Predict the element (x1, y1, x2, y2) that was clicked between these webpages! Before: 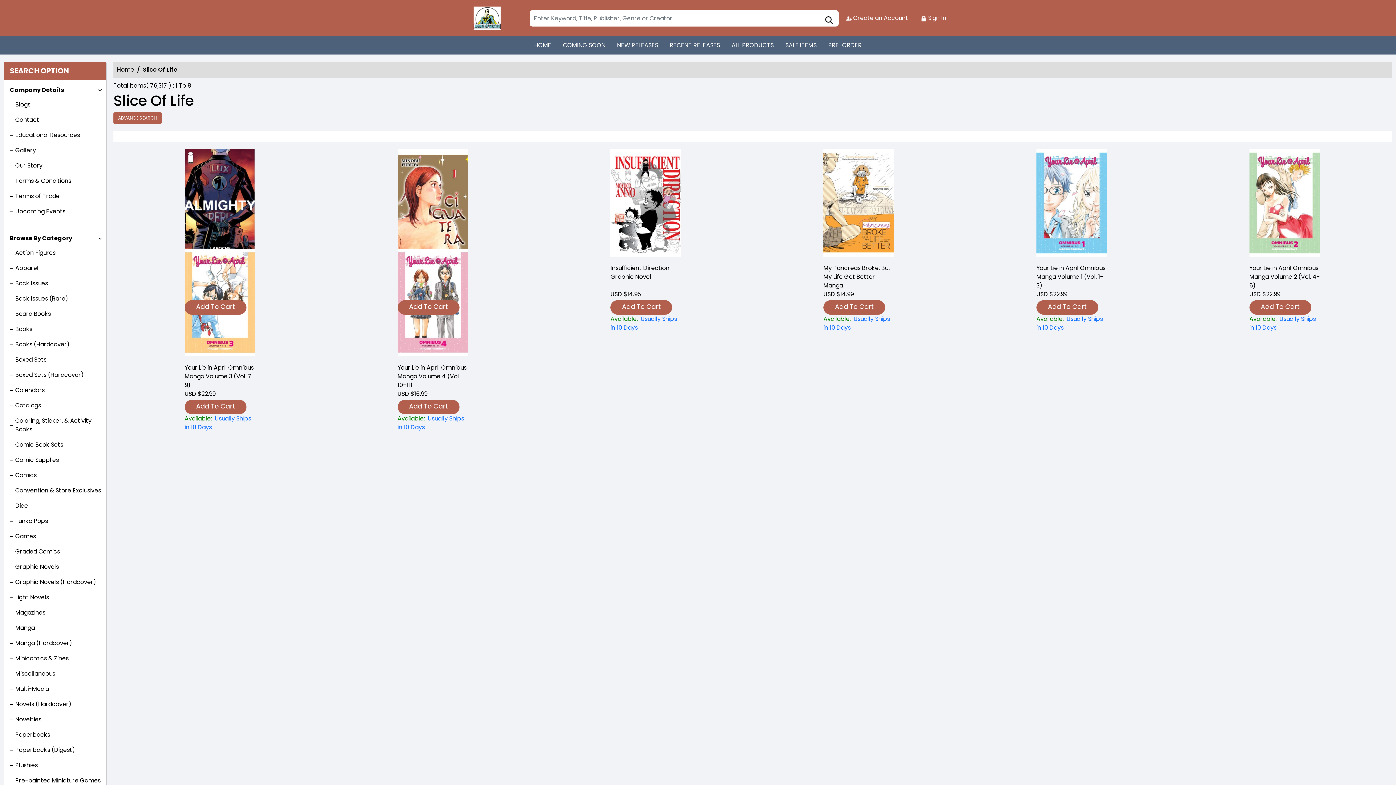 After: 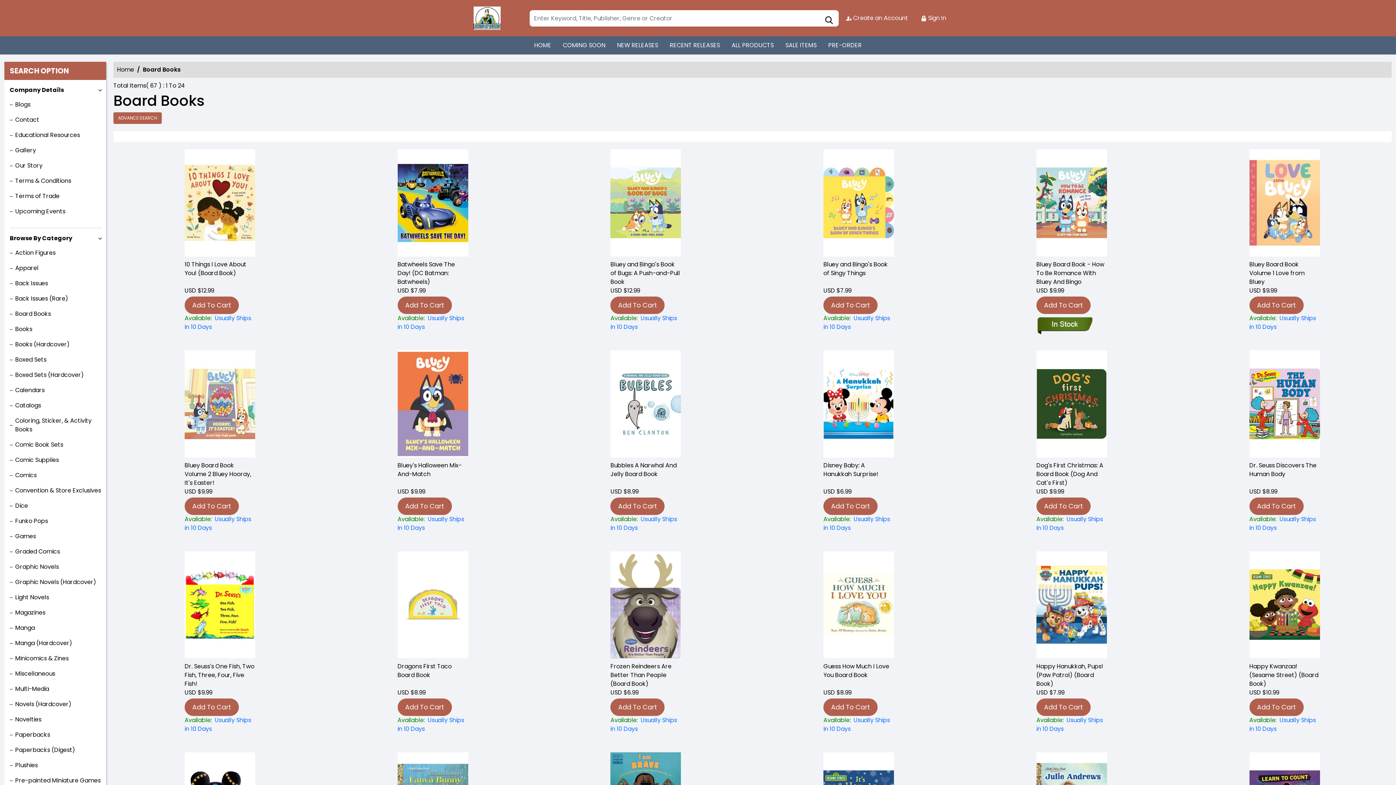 Action: label: Board Books bbox: (9, 309, 50, 318)